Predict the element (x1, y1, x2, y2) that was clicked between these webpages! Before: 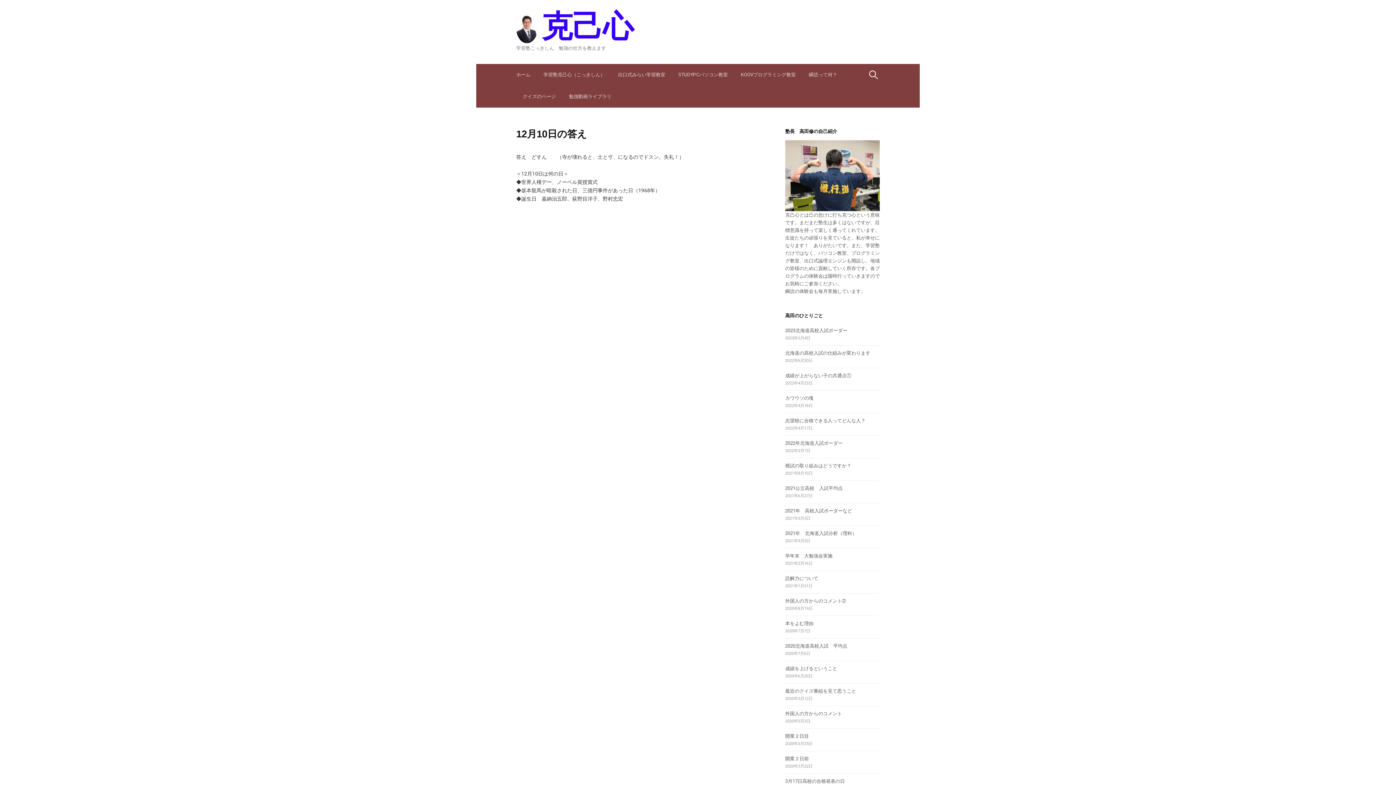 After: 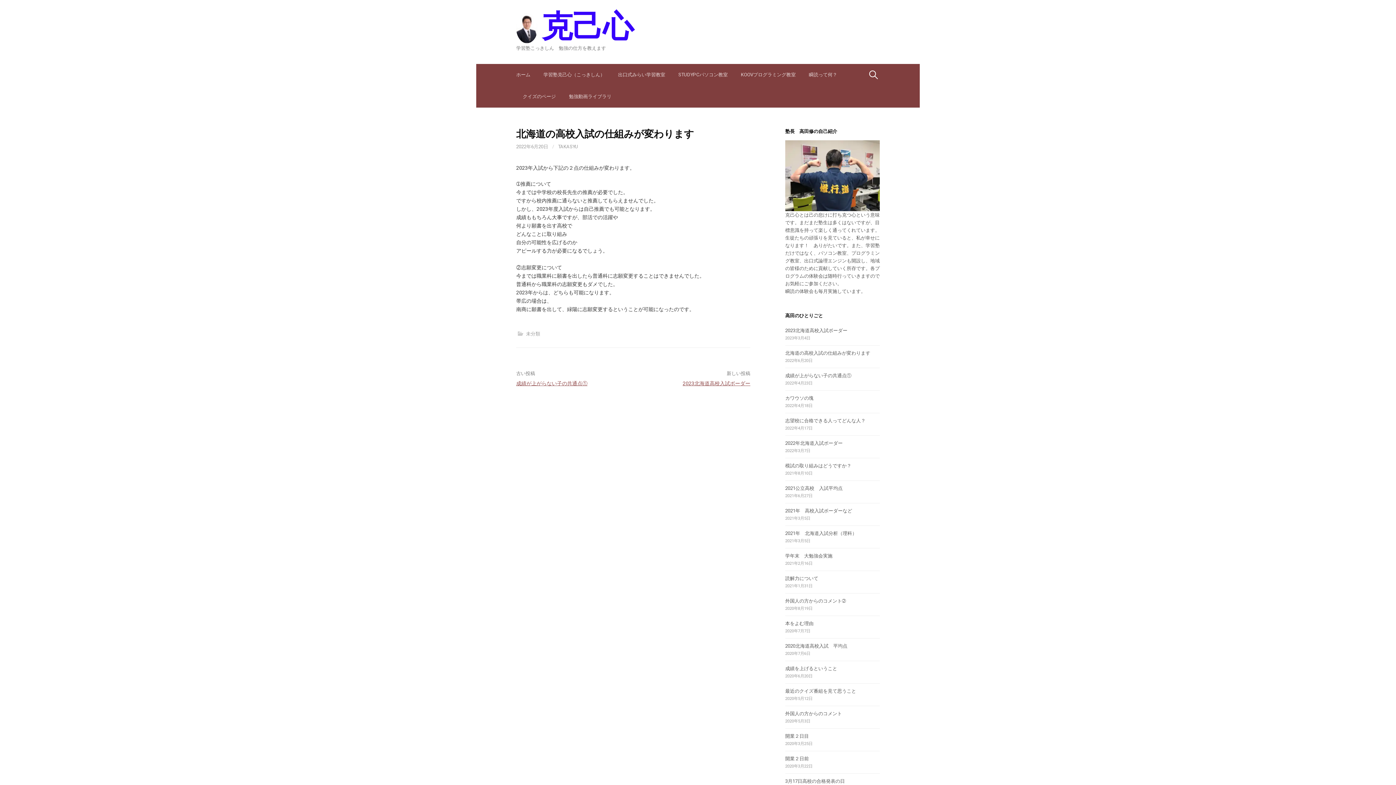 Action: label: 北海道の高校入試の仕組みが変わります bbox: (785, 350, 870, 356)